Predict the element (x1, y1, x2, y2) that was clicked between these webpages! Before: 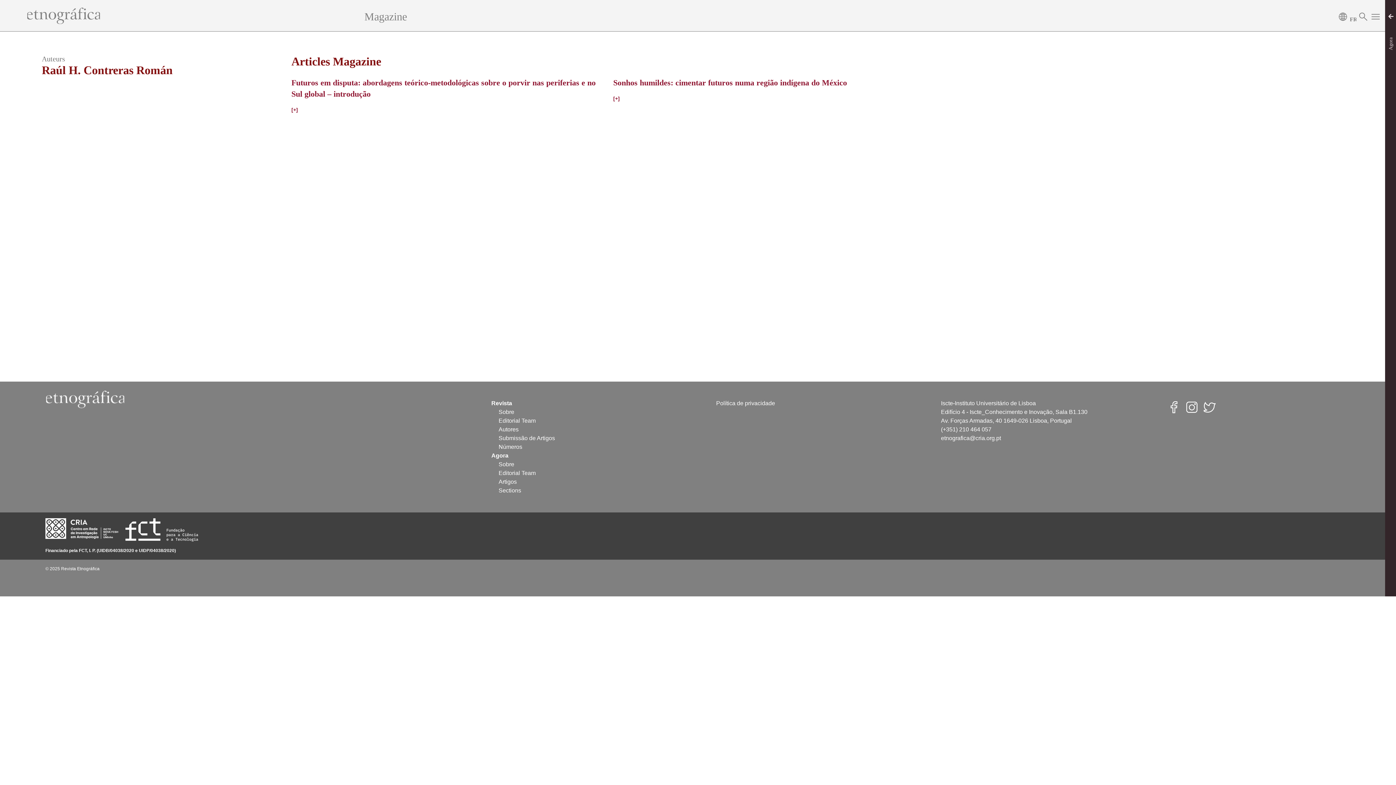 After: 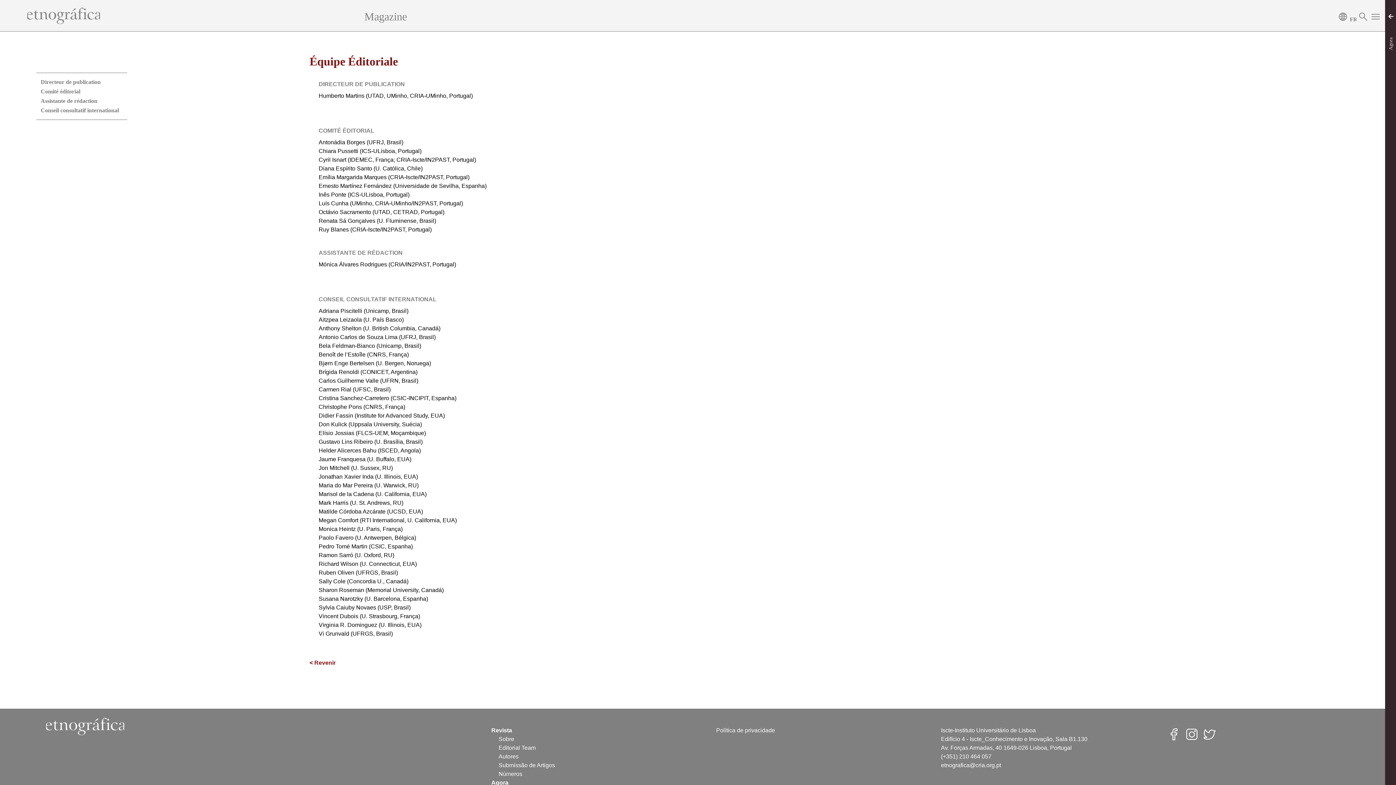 Action: label: Editorial Team bbox: (498, 417, 535, 424)